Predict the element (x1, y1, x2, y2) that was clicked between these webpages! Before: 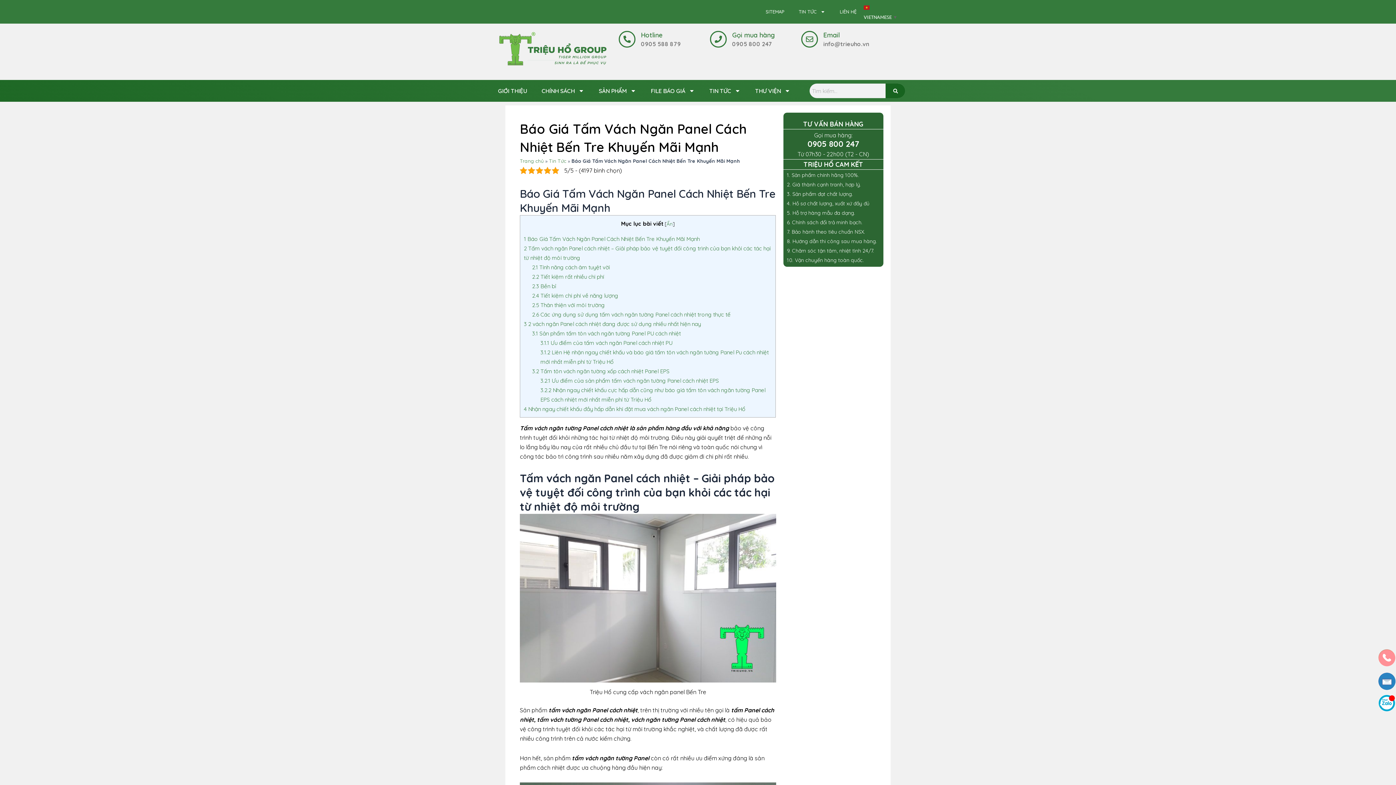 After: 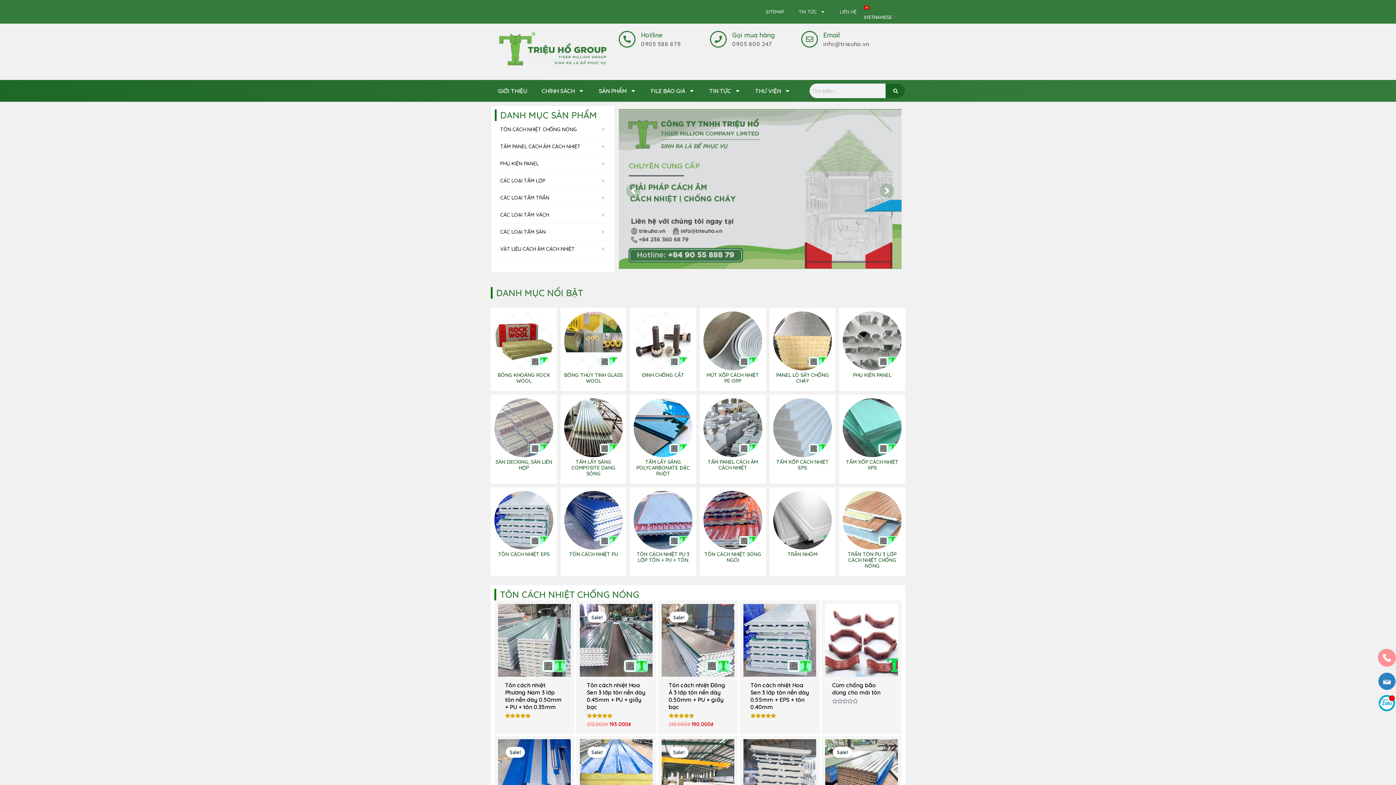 Action: bbox: (520, 157, 544, 164) label: Trang chủ